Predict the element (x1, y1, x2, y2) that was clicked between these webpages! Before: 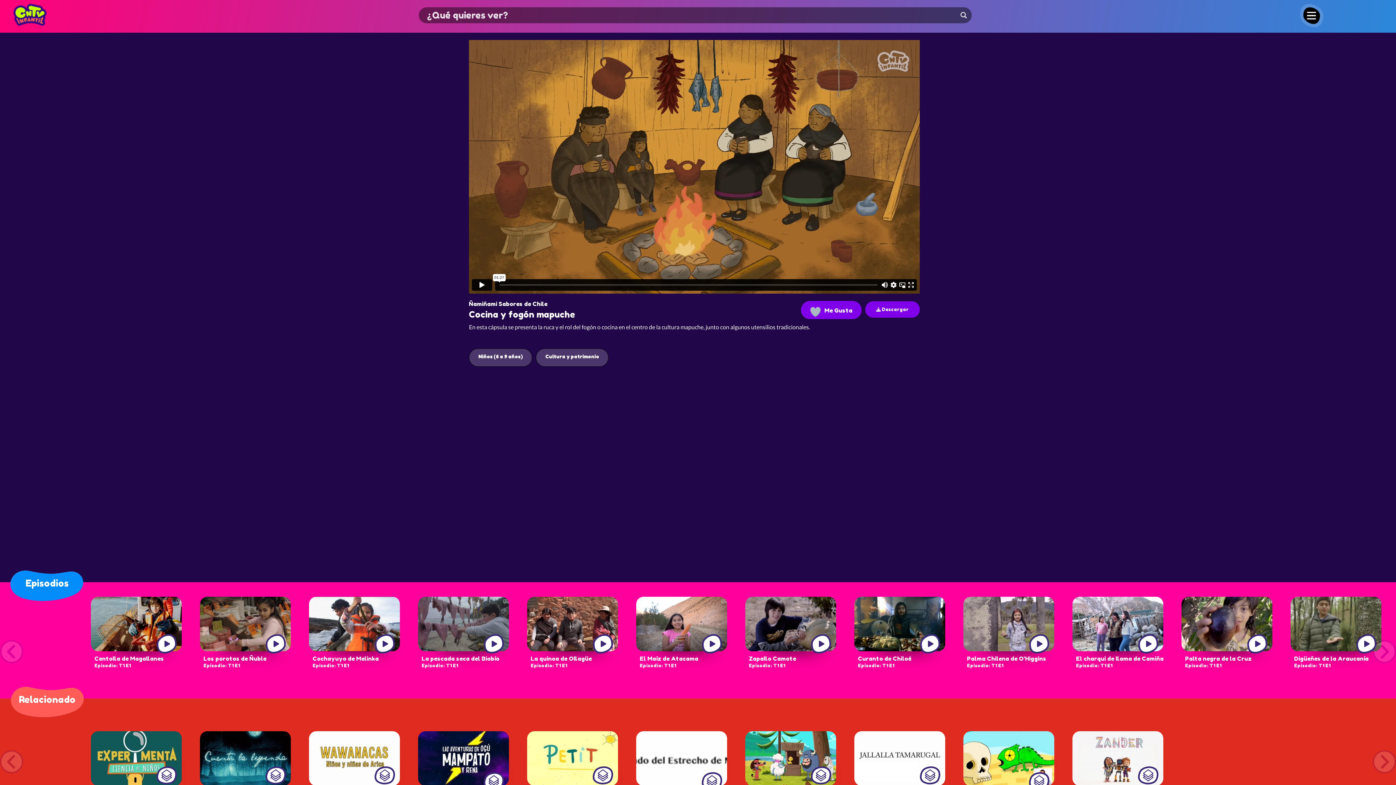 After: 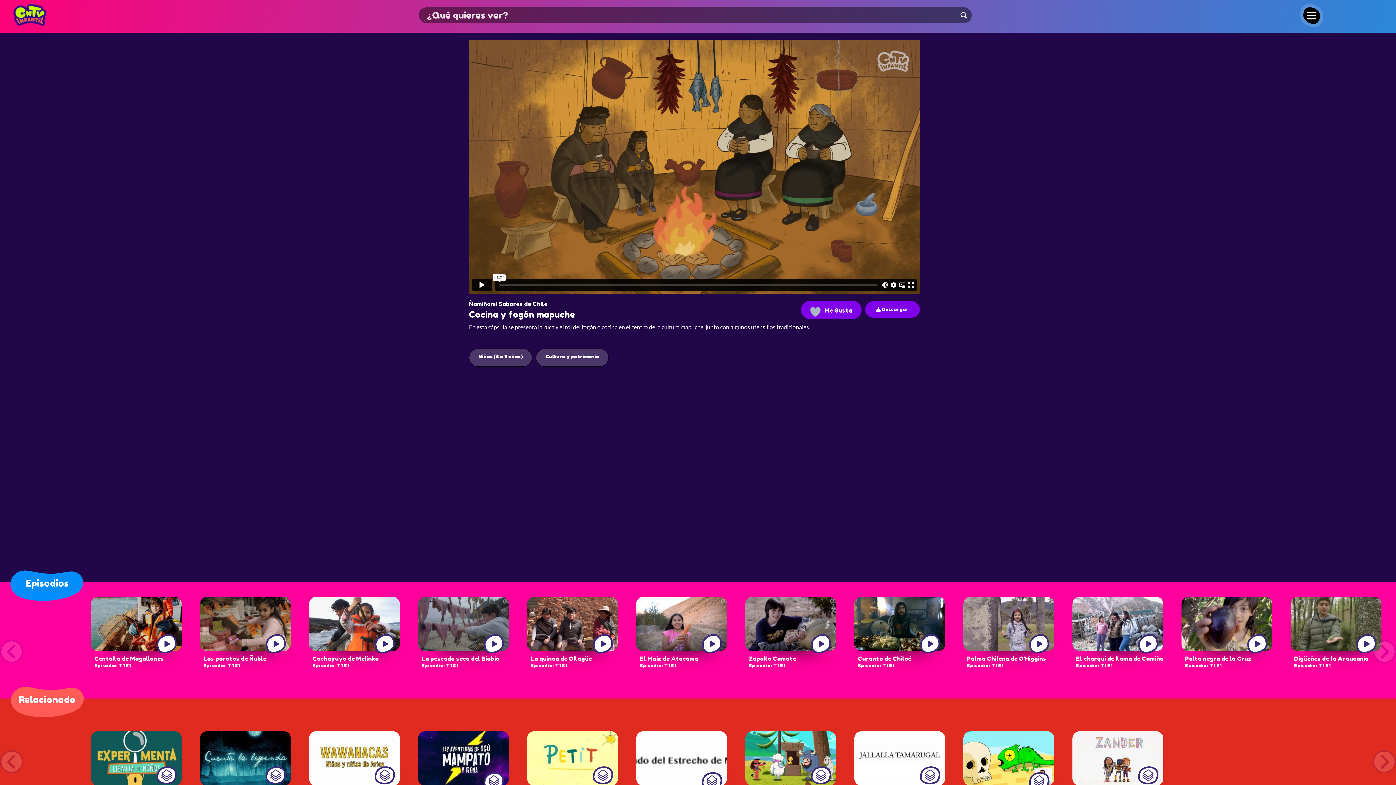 Action: label:  Descargar bbox: (865, 301, 920, 317)